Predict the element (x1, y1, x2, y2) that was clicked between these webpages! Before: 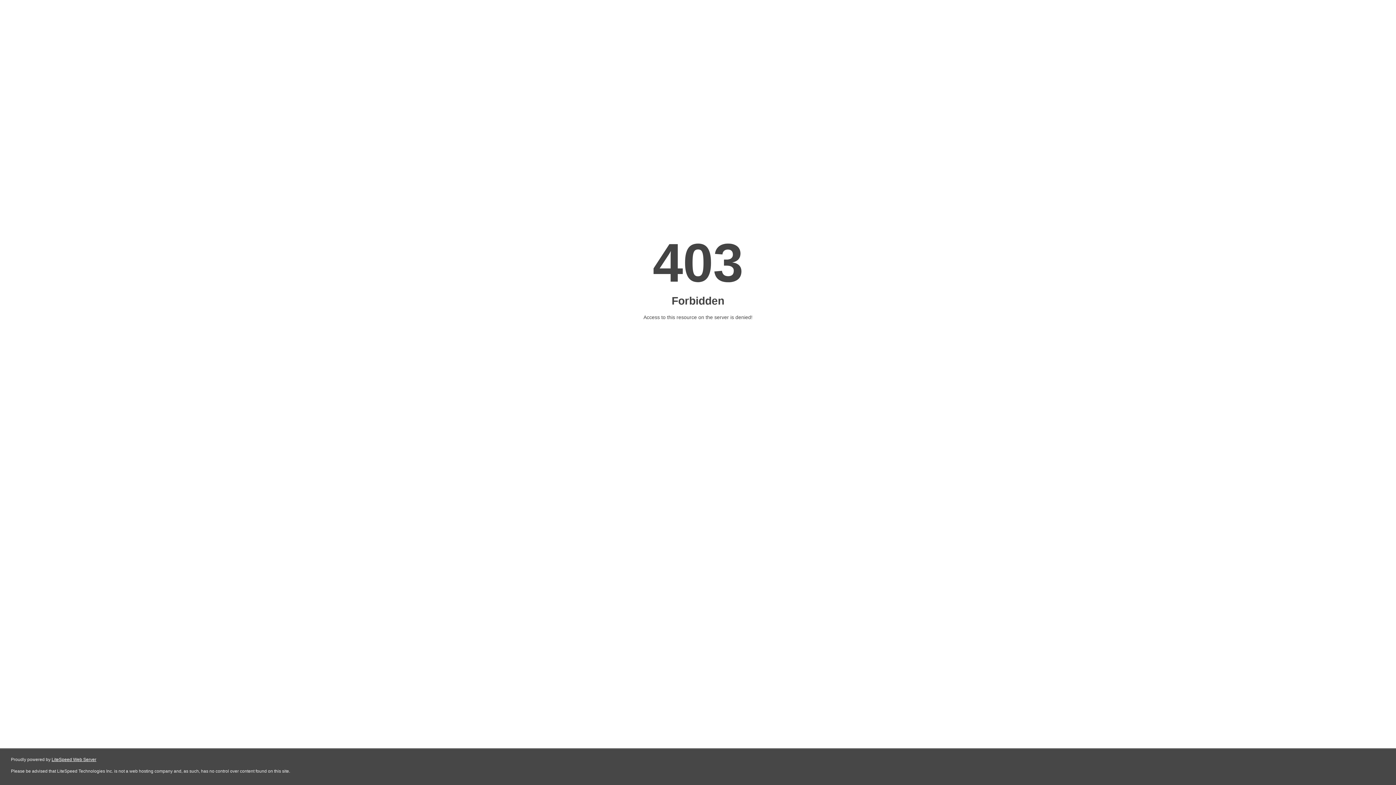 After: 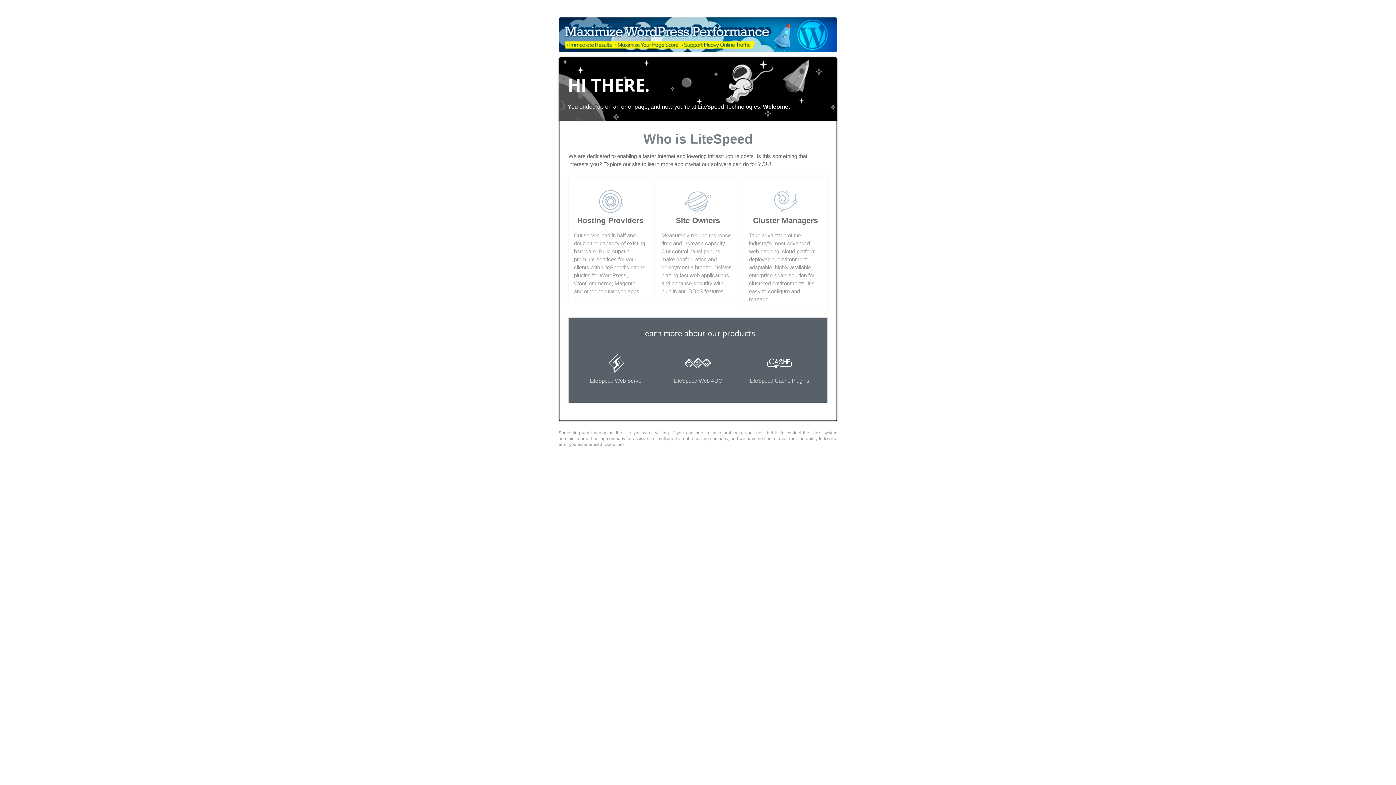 Action: label: LiteSpeed Web Server bbox: (51, 757, 96, 762)